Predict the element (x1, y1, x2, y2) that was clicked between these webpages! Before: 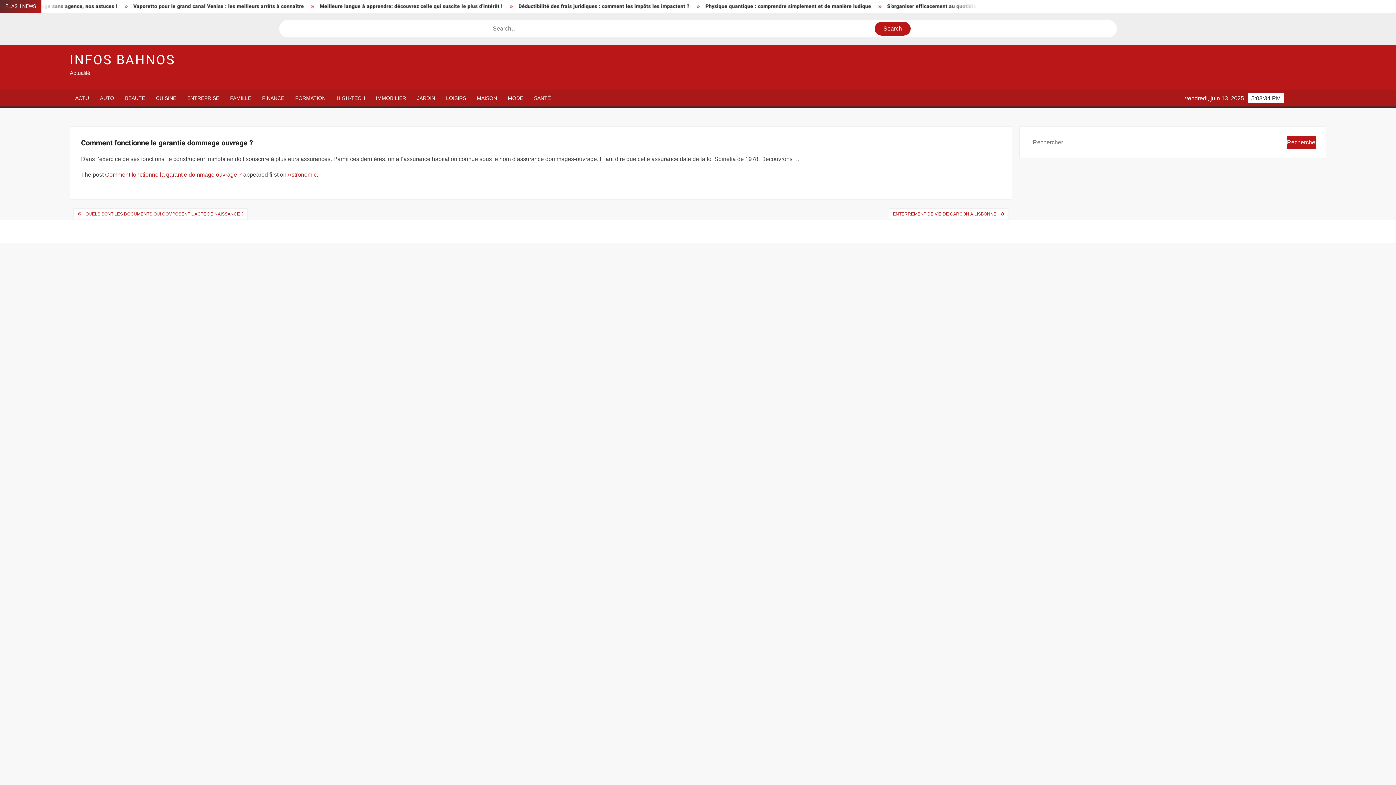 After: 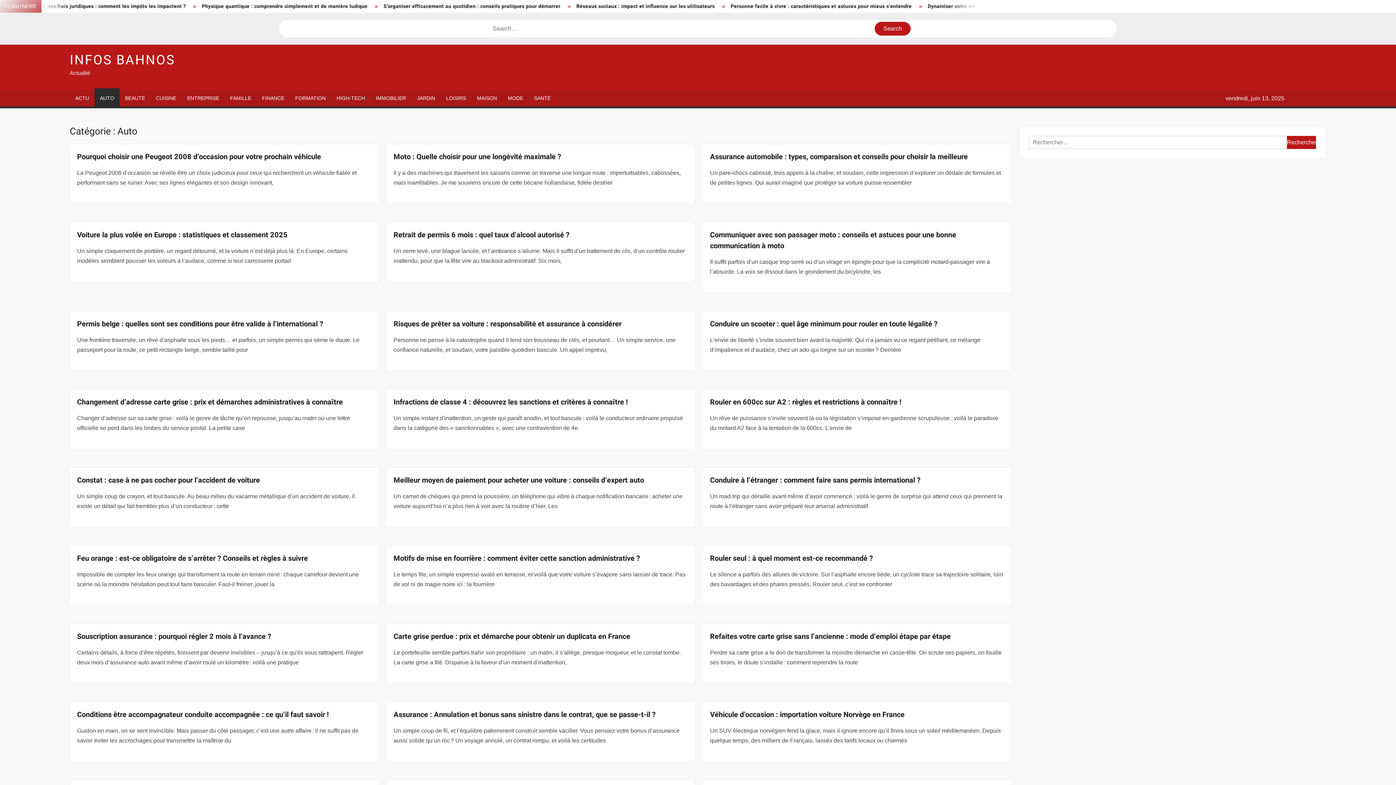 Action: bbox: (94, 90, 119, 106) label: AUTO